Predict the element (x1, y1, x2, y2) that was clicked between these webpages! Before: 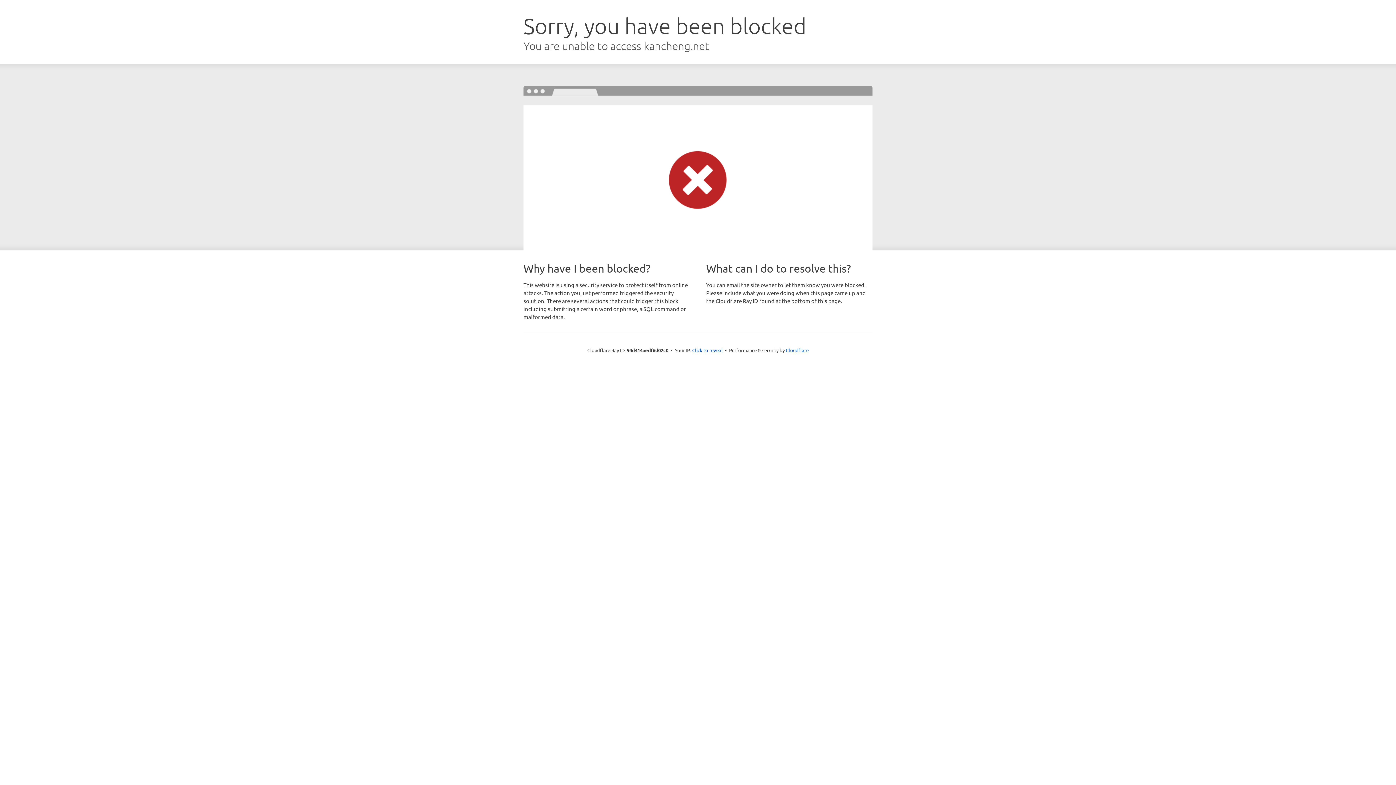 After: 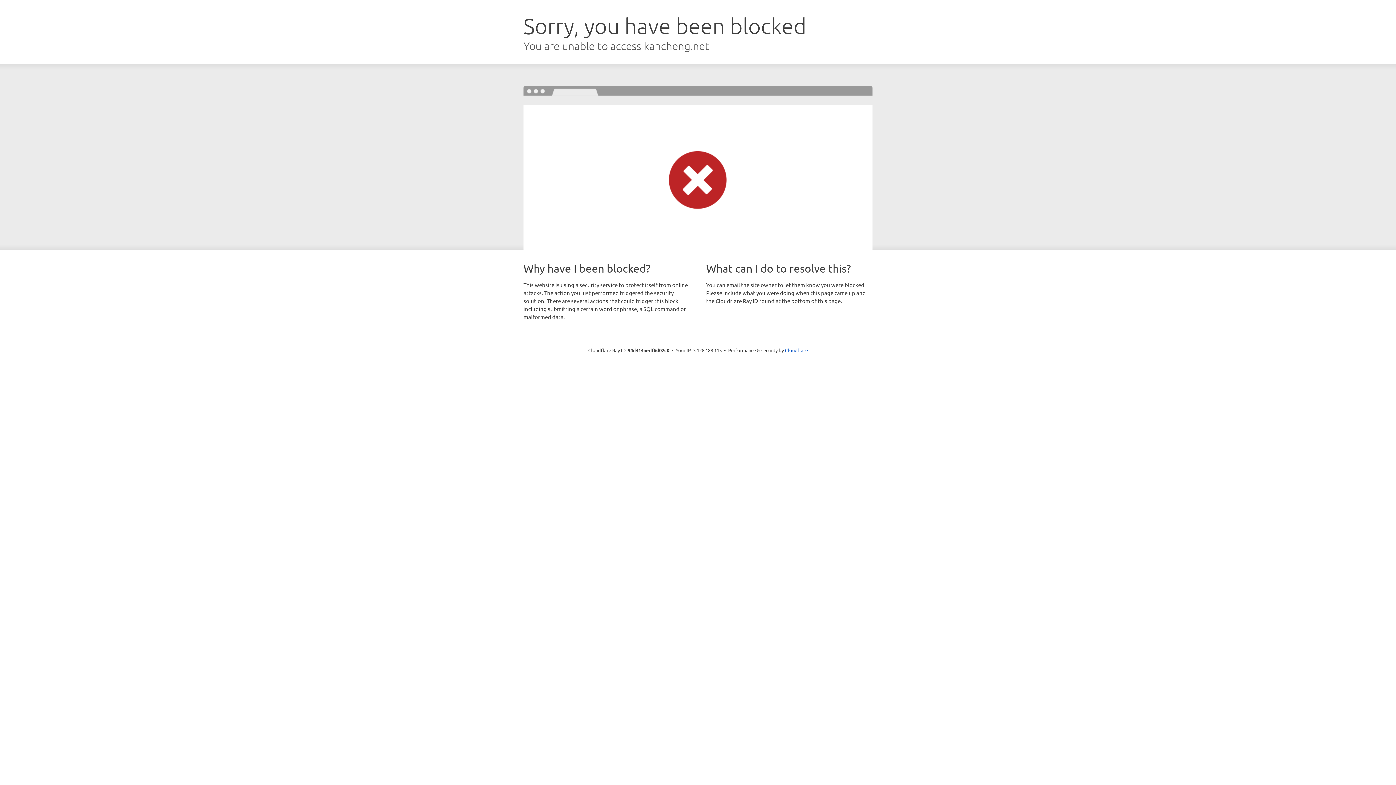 Action: label: Click to reveal bbox: (692, 346, 722, 353)